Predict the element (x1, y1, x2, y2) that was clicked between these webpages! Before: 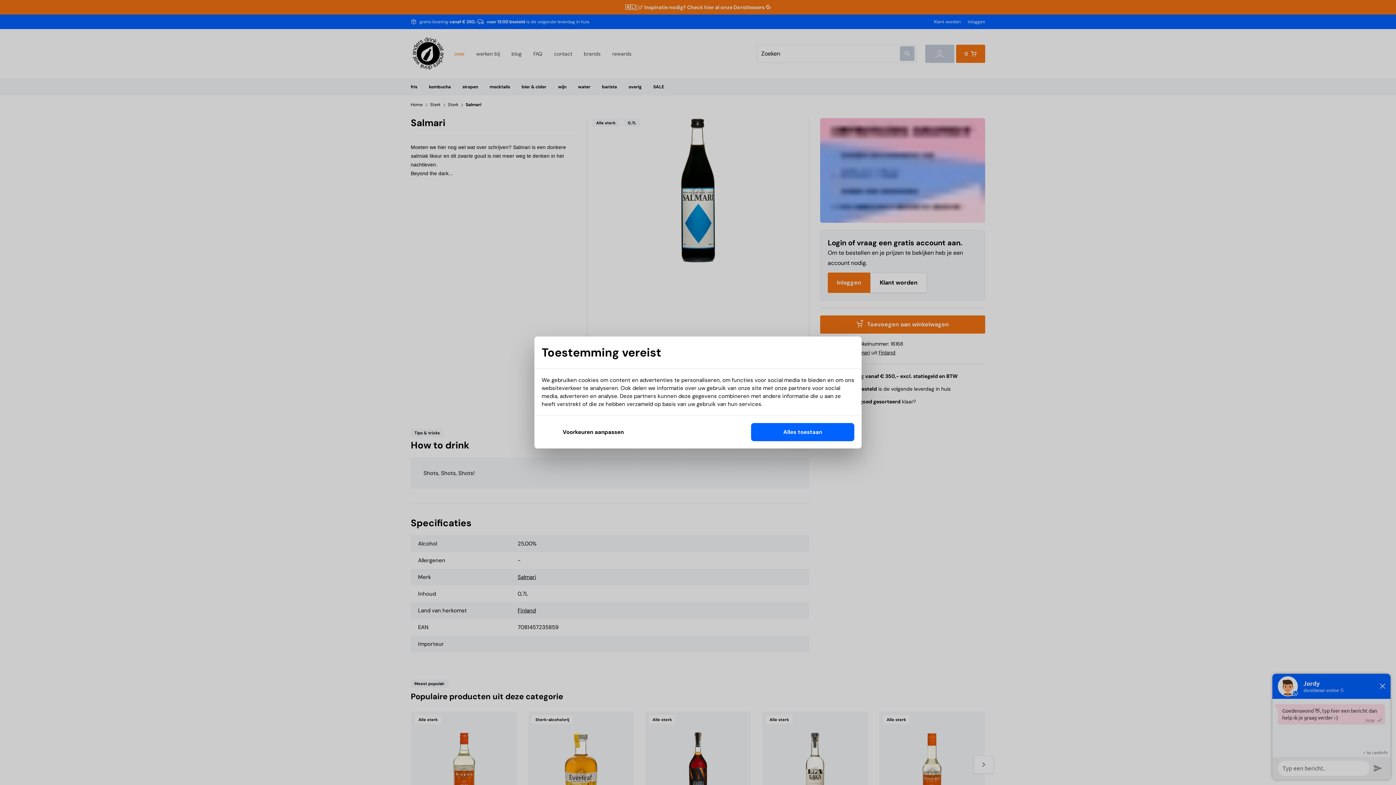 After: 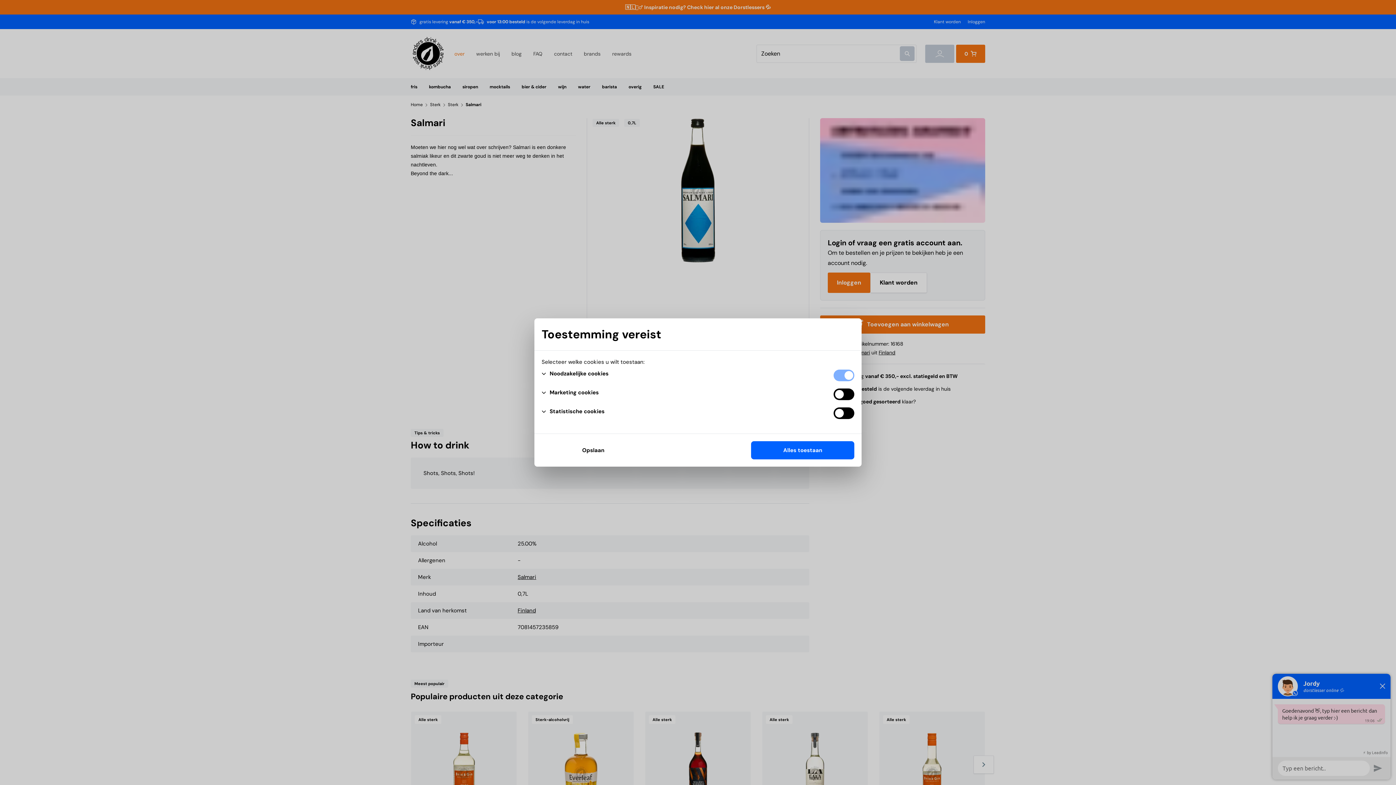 Action: bbox: (541, 423, 645, 441) label: Voorkeuren aanpassen